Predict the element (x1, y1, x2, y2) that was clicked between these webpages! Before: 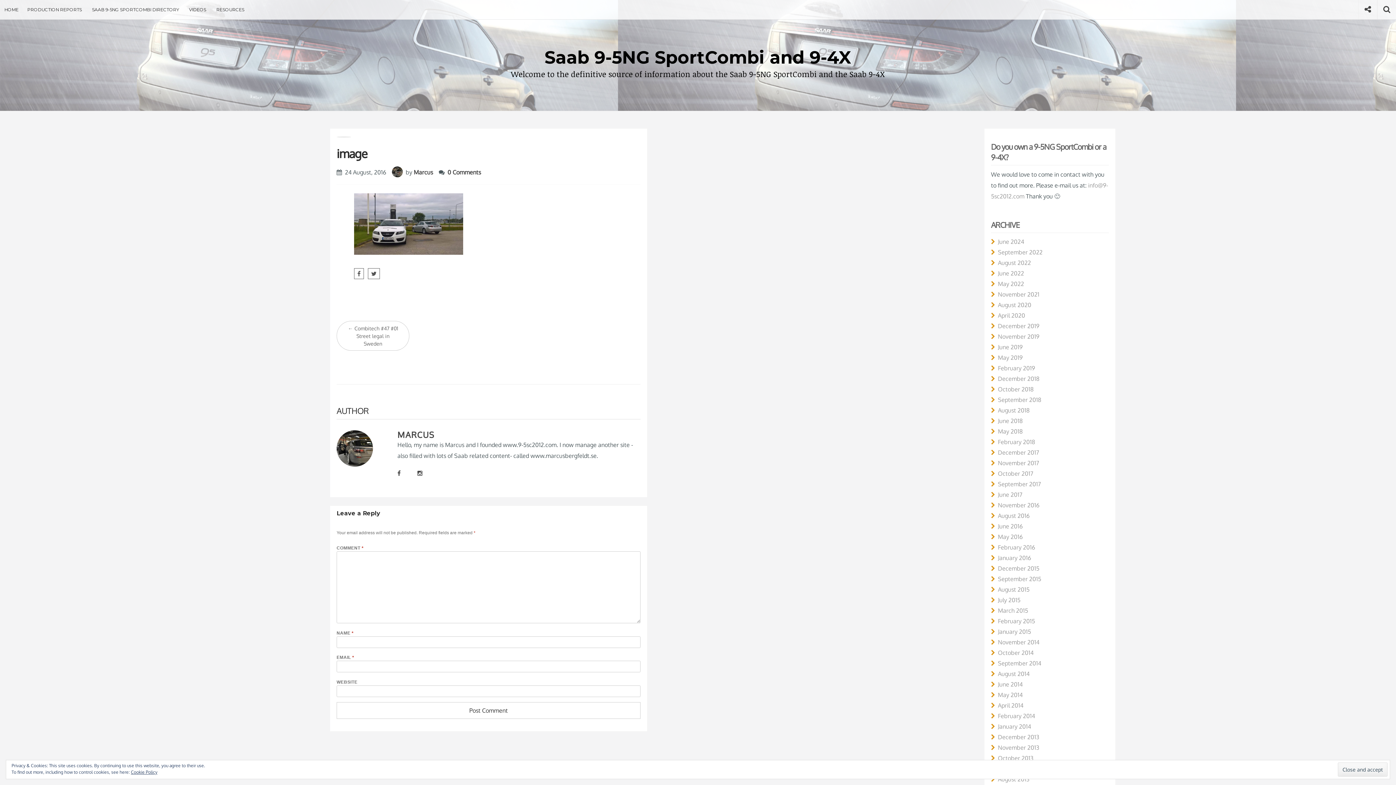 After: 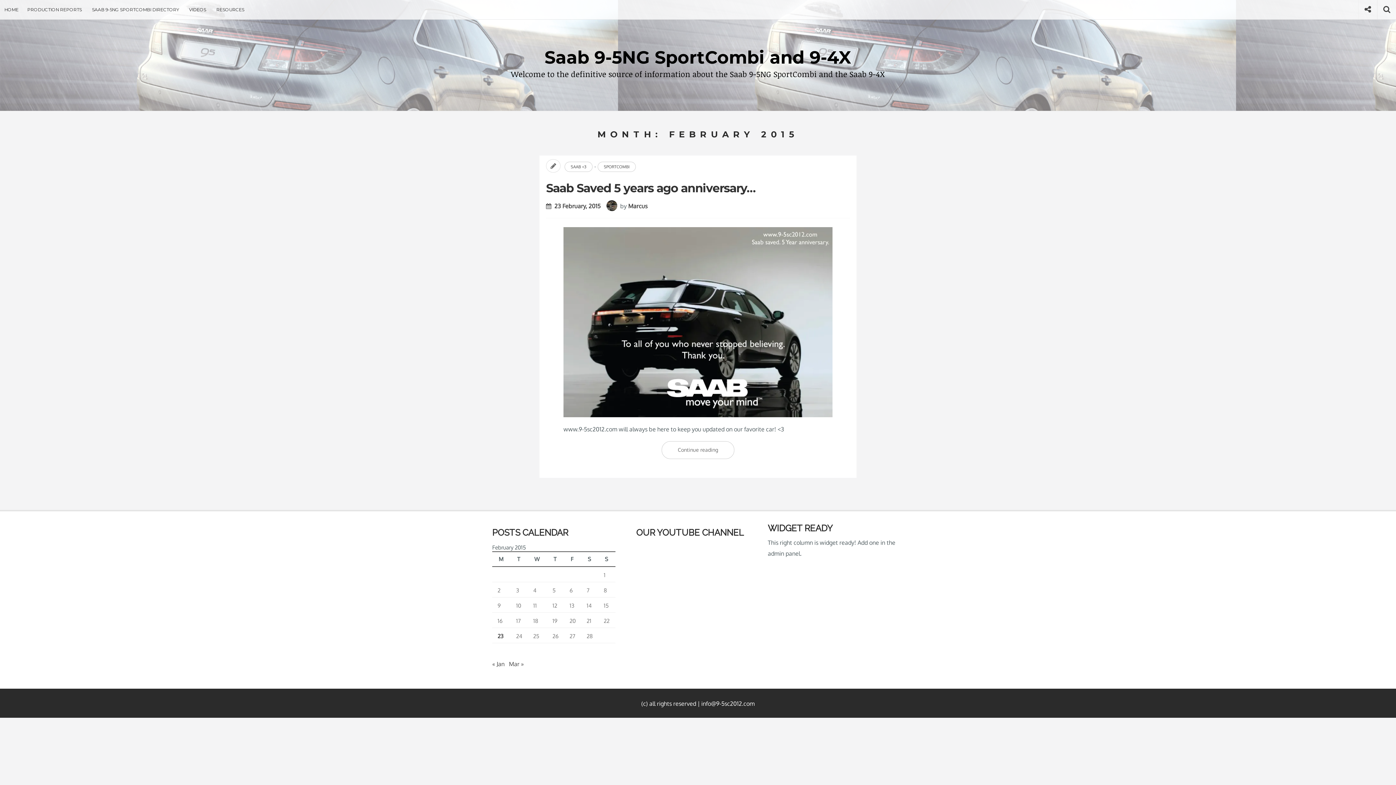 Action: bbox: (991, 617, 1035, 625) label: February 2015